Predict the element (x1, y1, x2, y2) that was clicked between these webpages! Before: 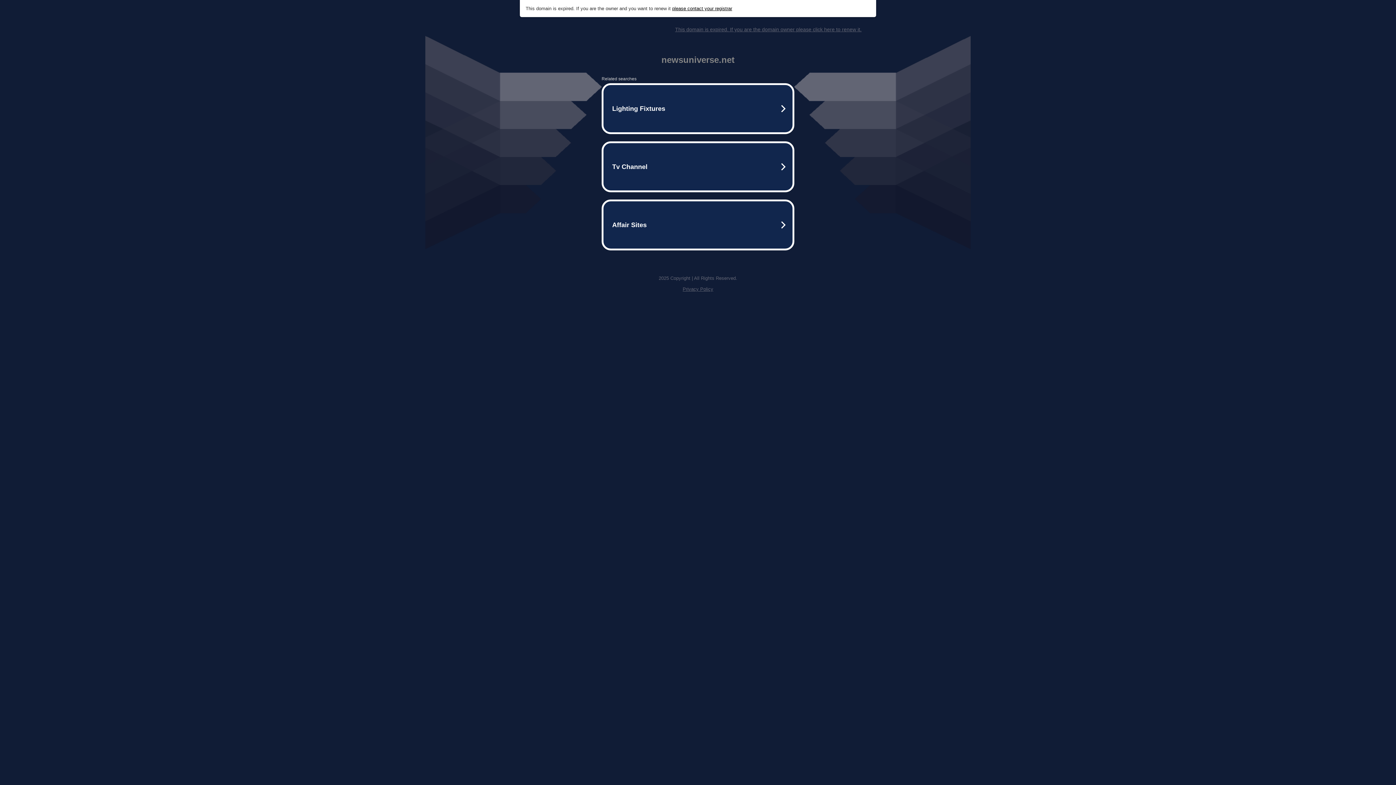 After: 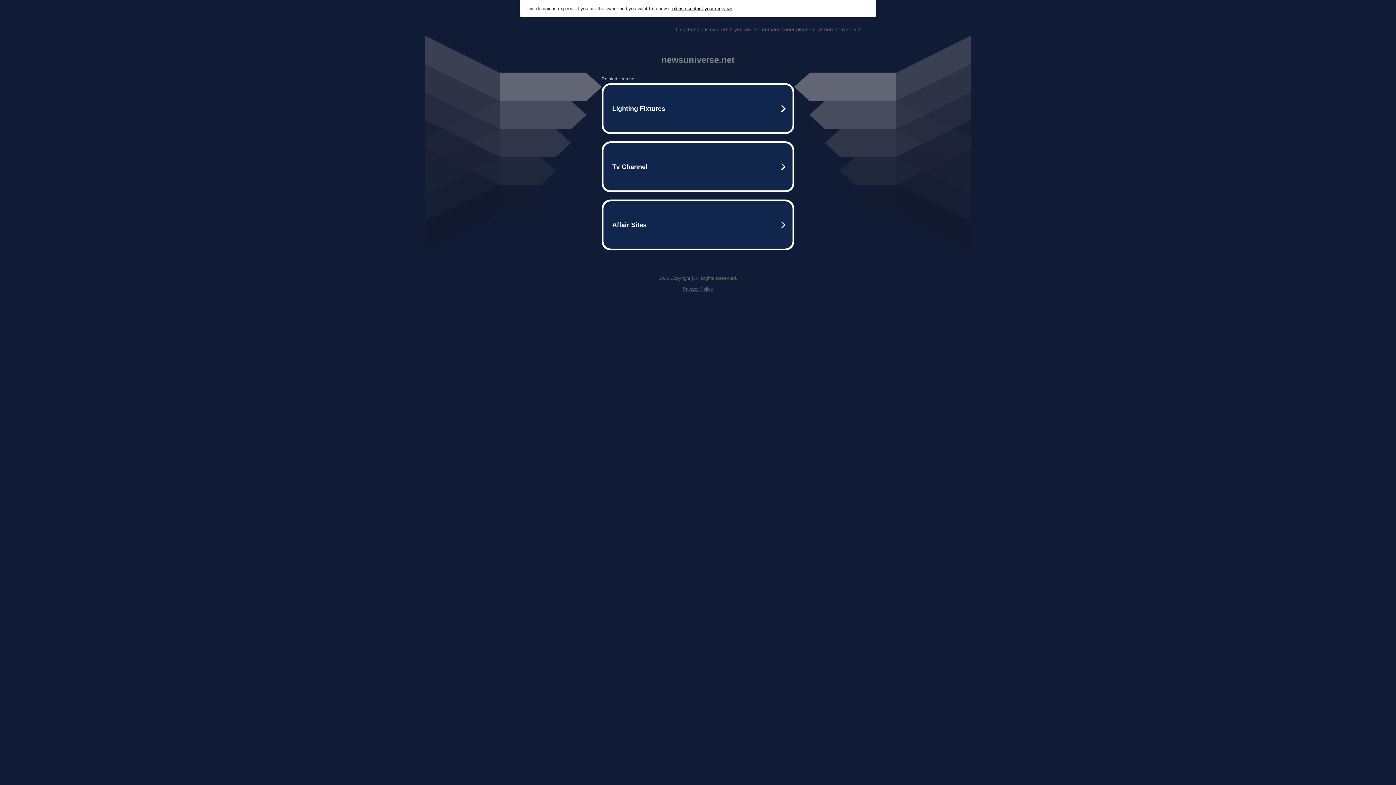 Action: label: please contact your registrar bbox: (672, 5, 732, 11)